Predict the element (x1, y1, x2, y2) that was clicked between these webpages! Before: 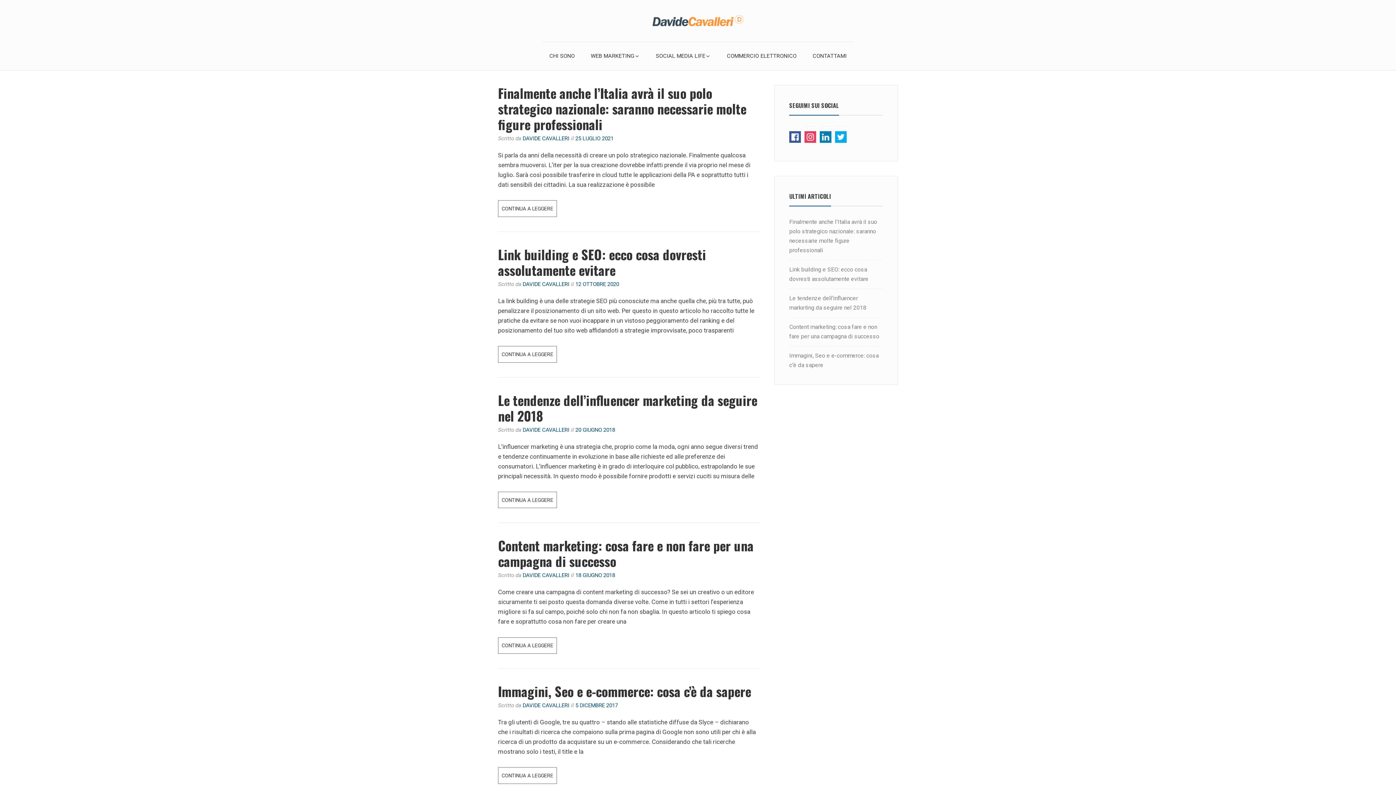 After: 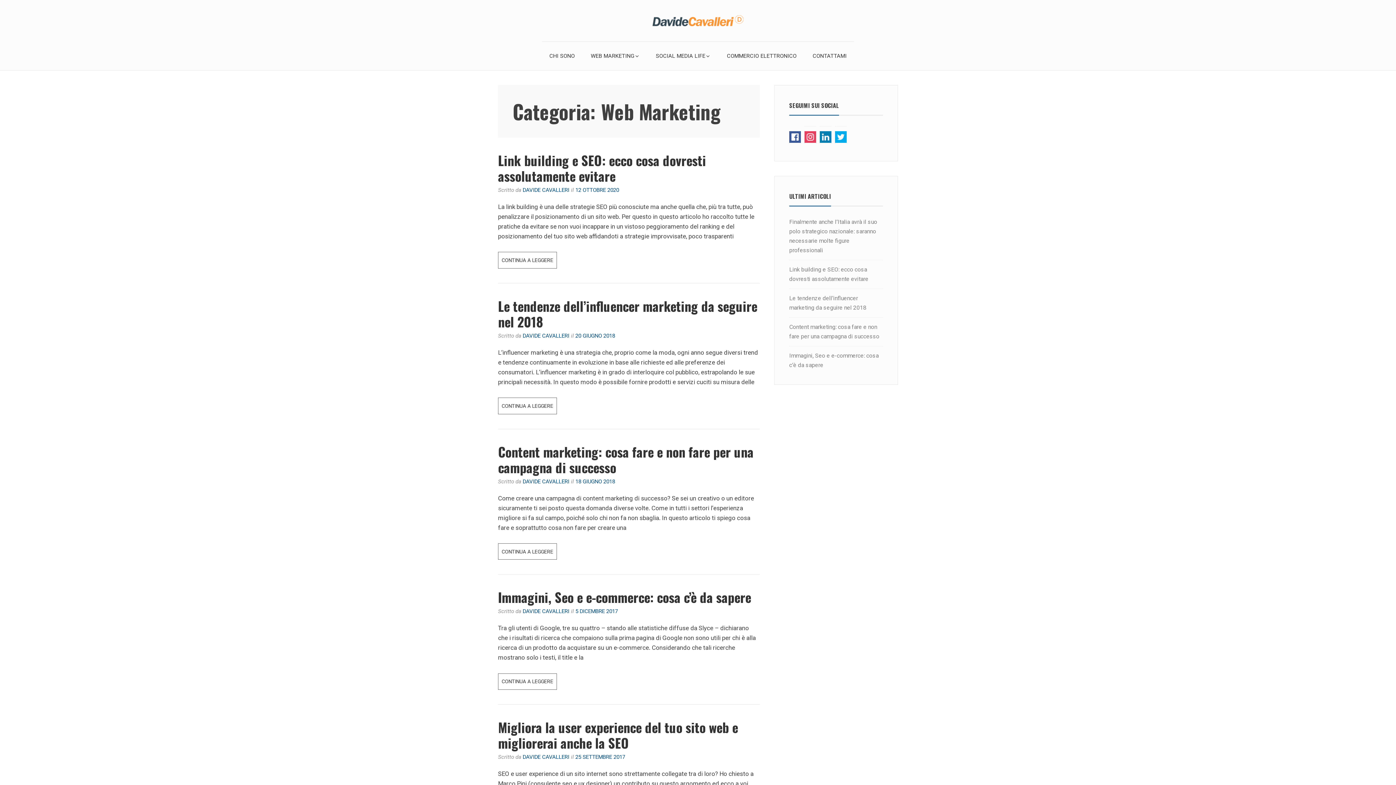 Action: bbox: (583, 41, 647, 70) label: WEB MARKETING